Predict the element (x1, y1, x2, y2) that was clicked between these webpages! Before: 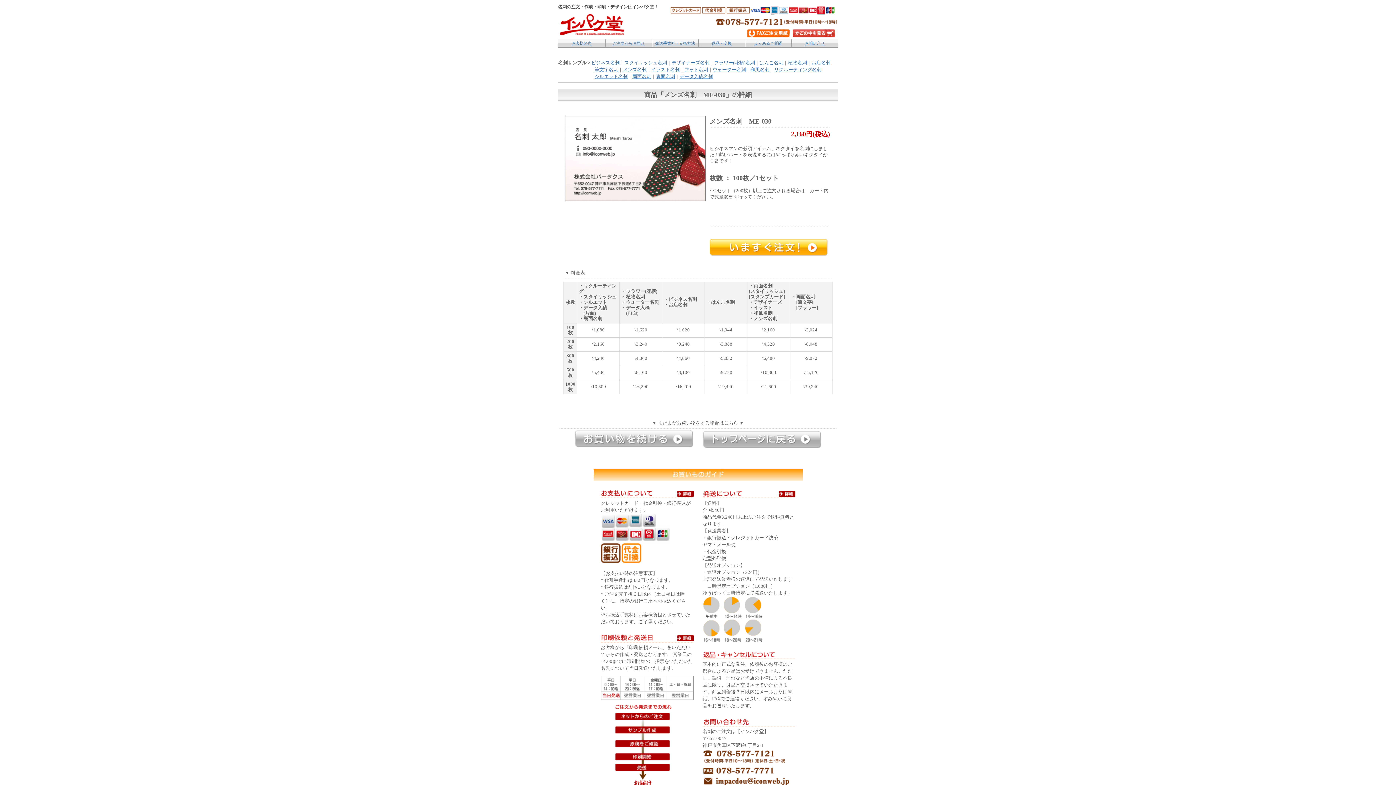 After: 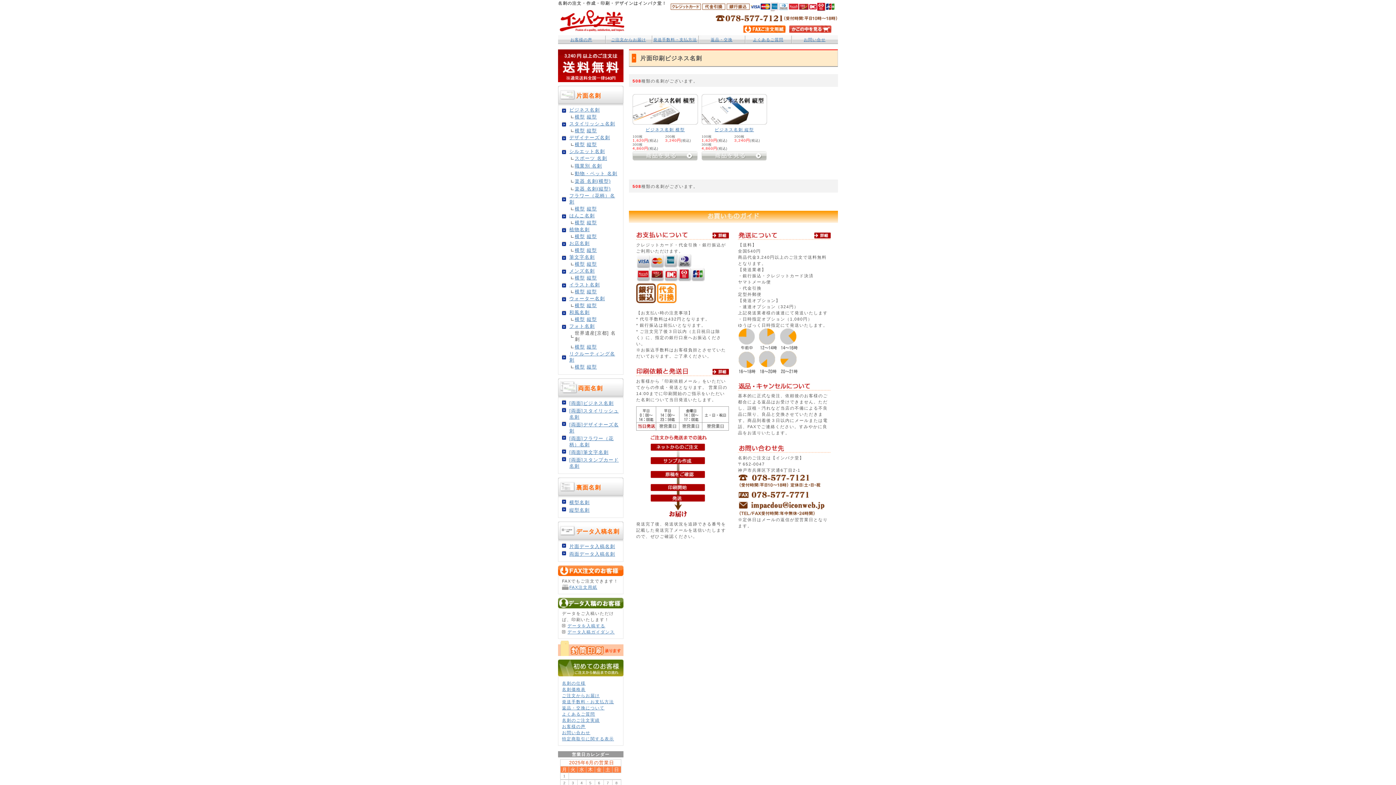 Action: bbox: (591, 60, 619, 65) label: ビジネス名刺